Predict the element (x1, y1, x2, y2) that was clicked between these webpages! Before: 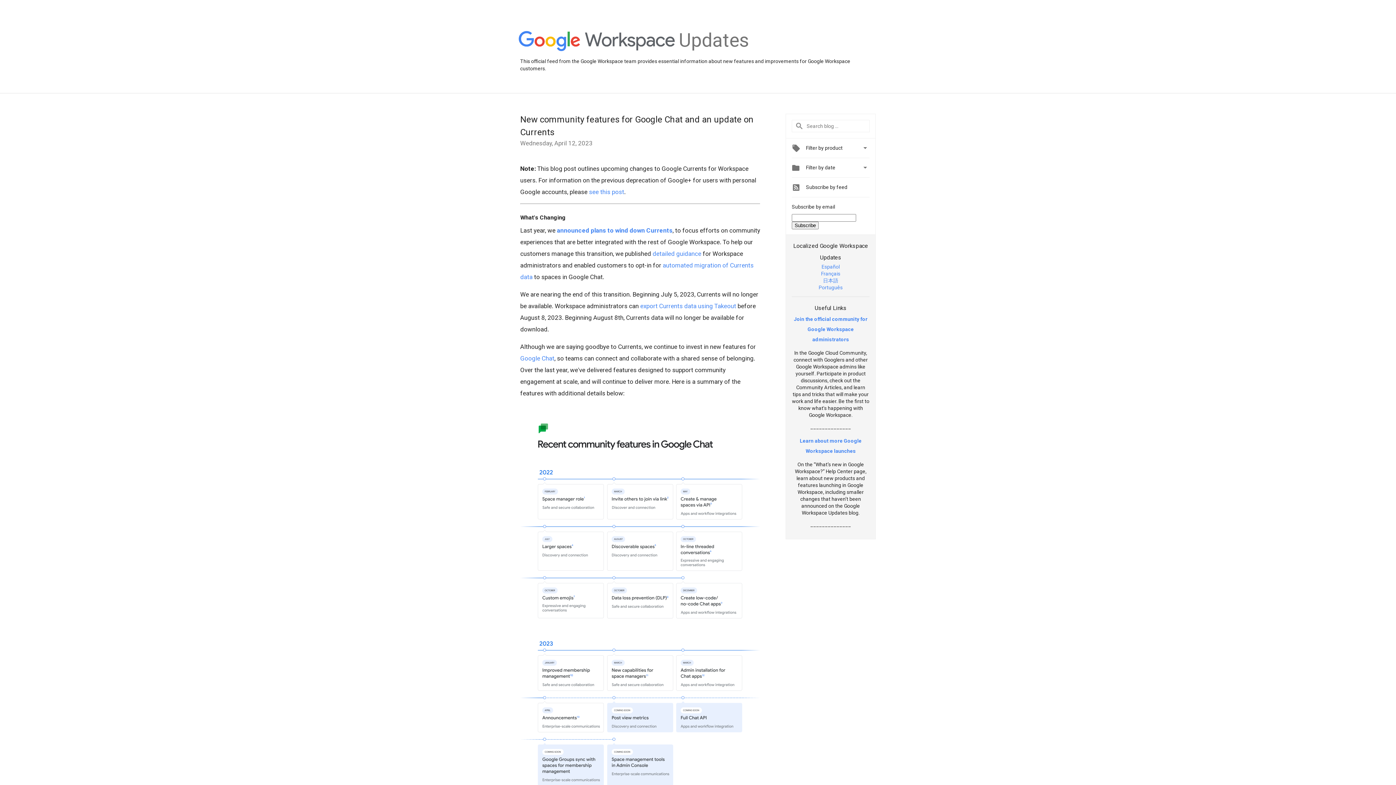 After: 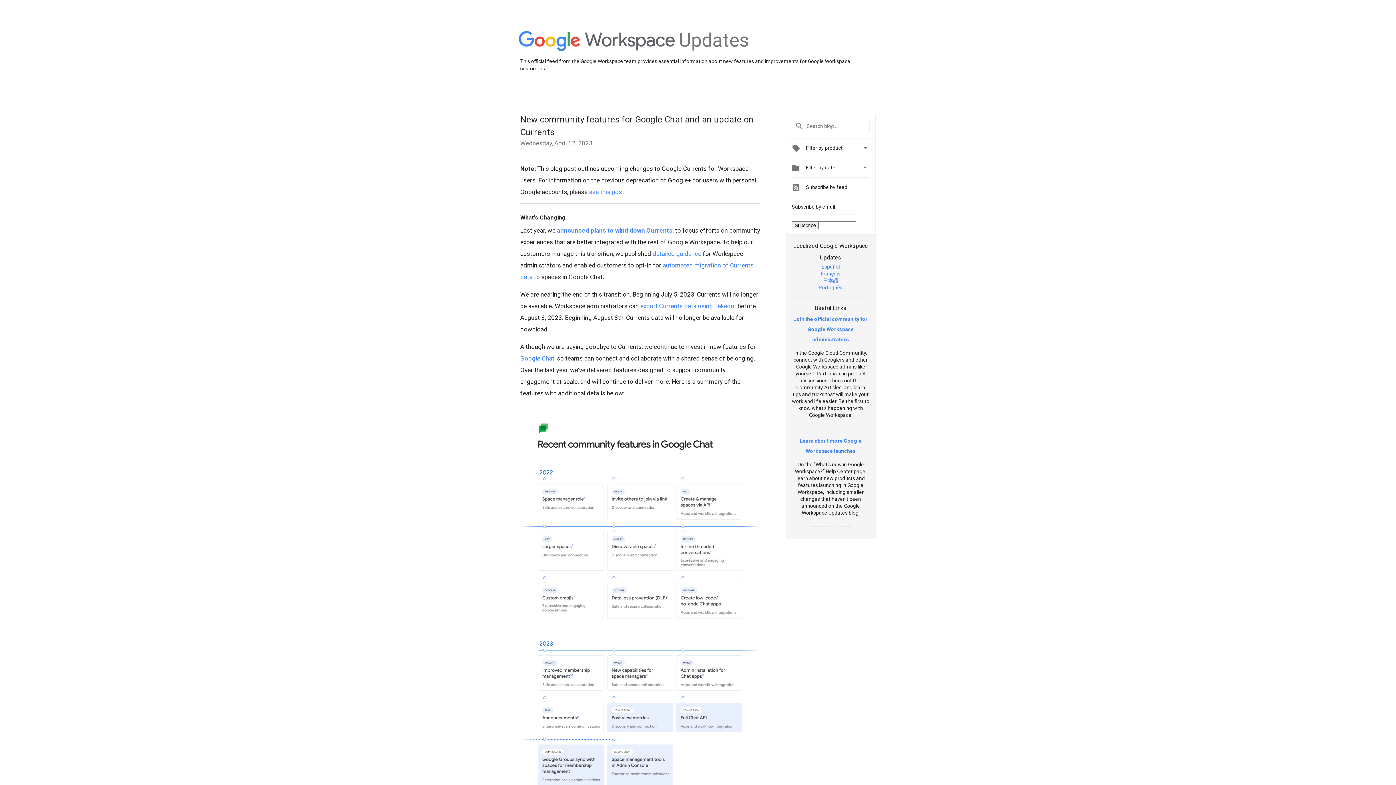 Action: label: Português bbox: (818, 284, 842, 290)